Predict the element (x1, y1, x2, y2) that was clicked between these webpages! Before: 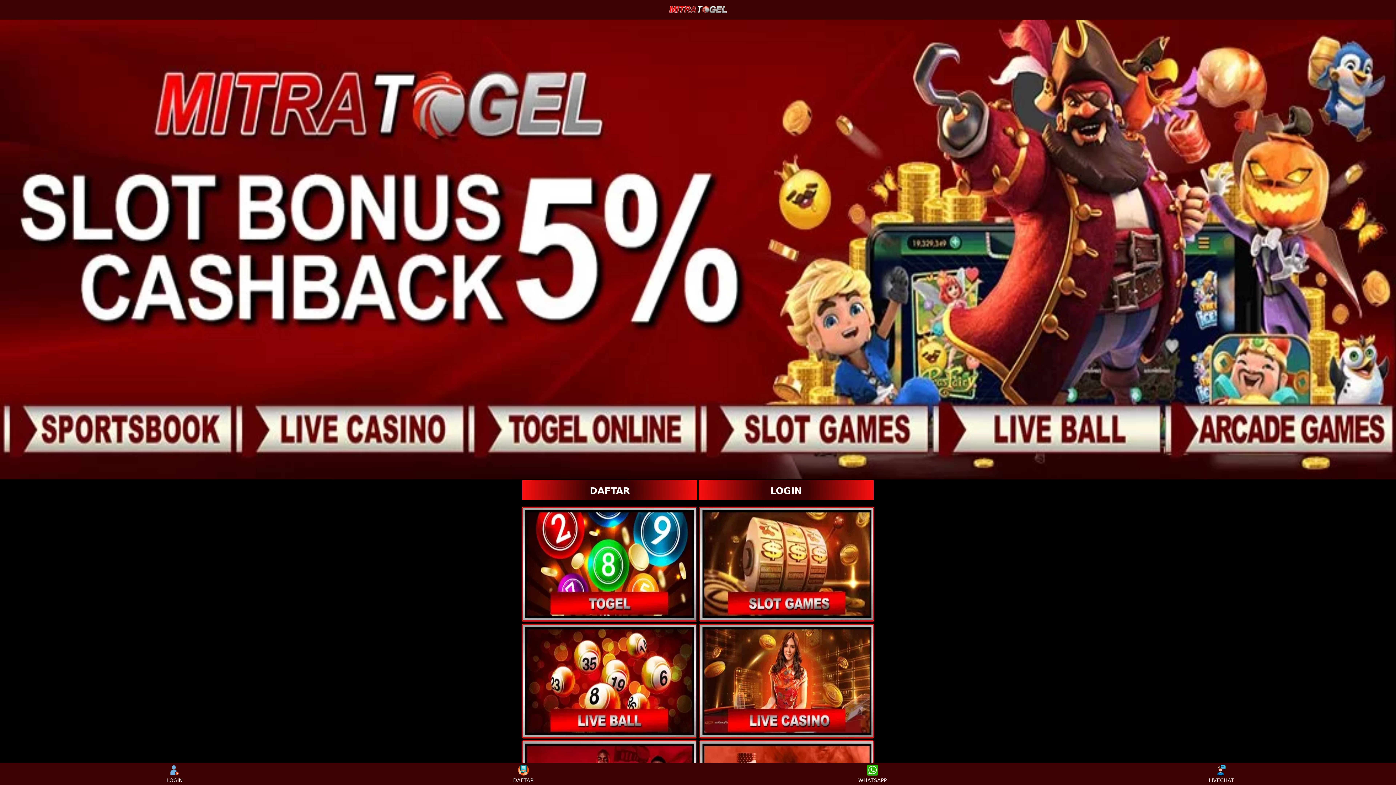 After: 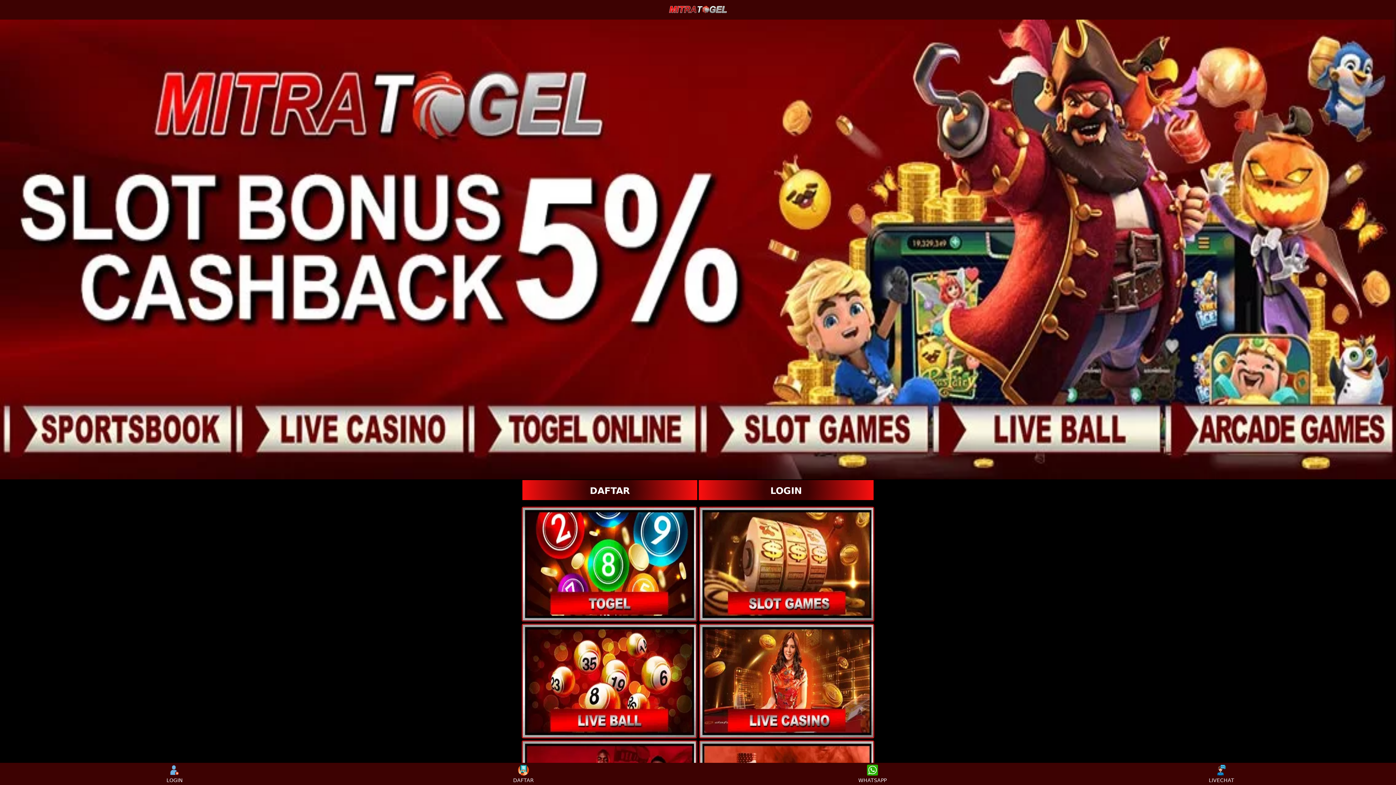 Action: bbox: (699, 507, 873, 621)